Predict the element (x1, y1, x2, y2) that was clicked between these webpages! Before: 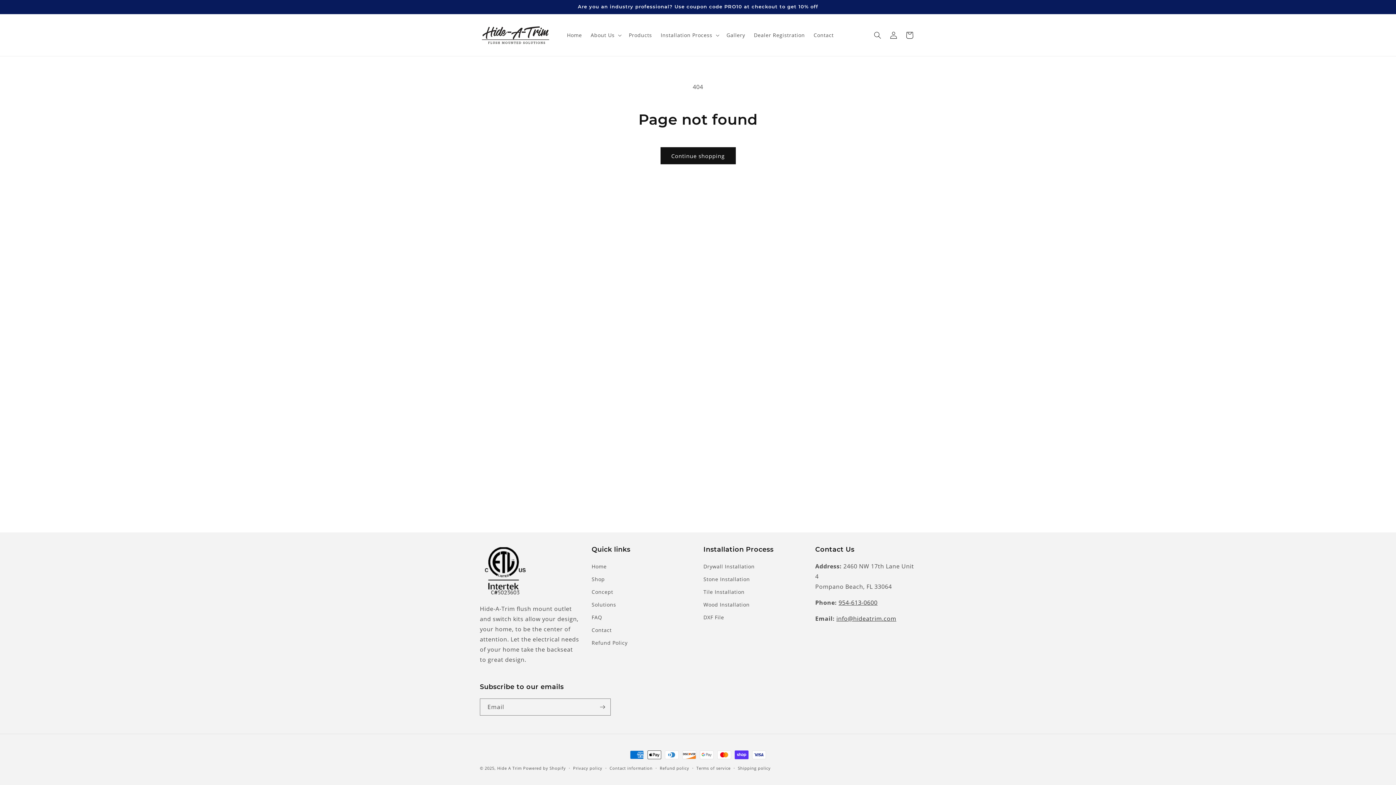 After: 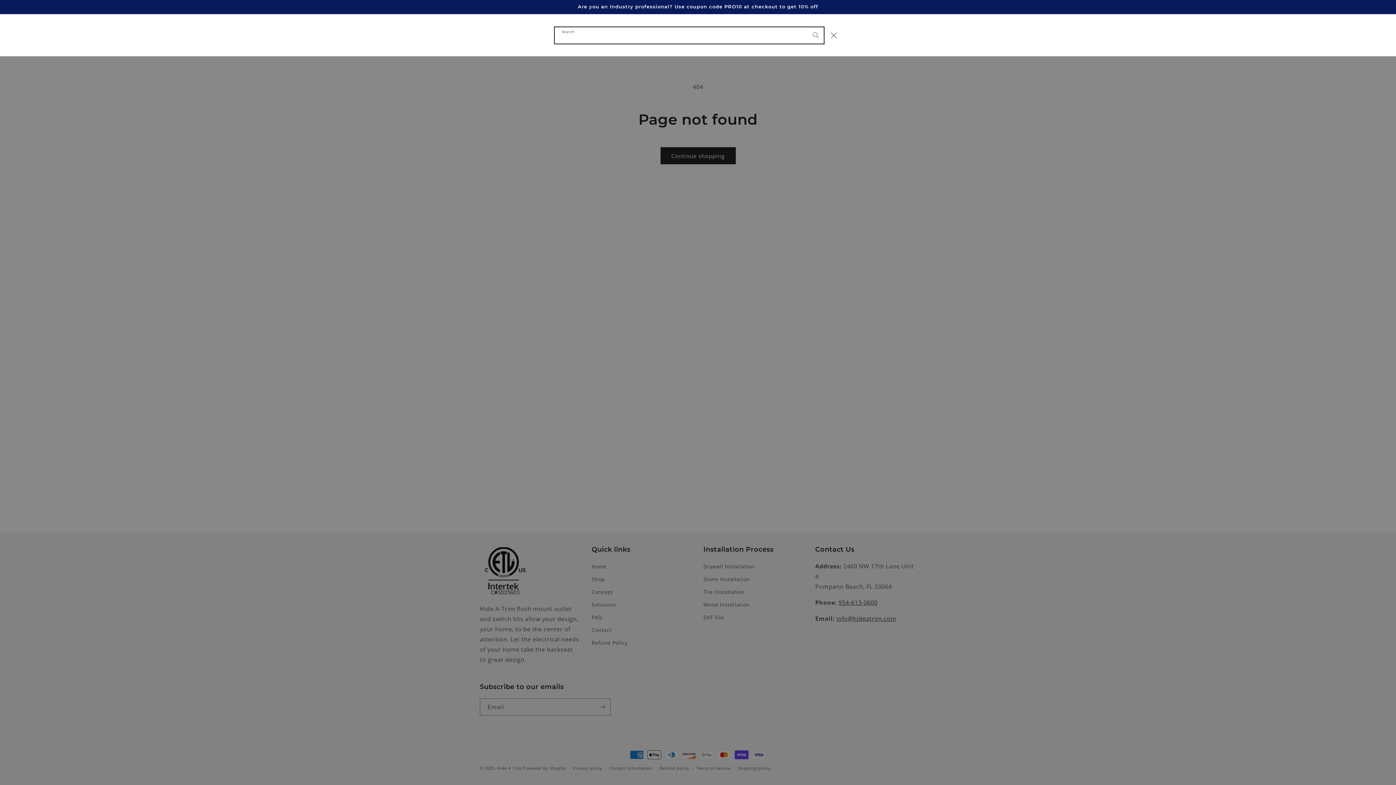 Action: bbox: (869, 27, 885, 43) label: Search